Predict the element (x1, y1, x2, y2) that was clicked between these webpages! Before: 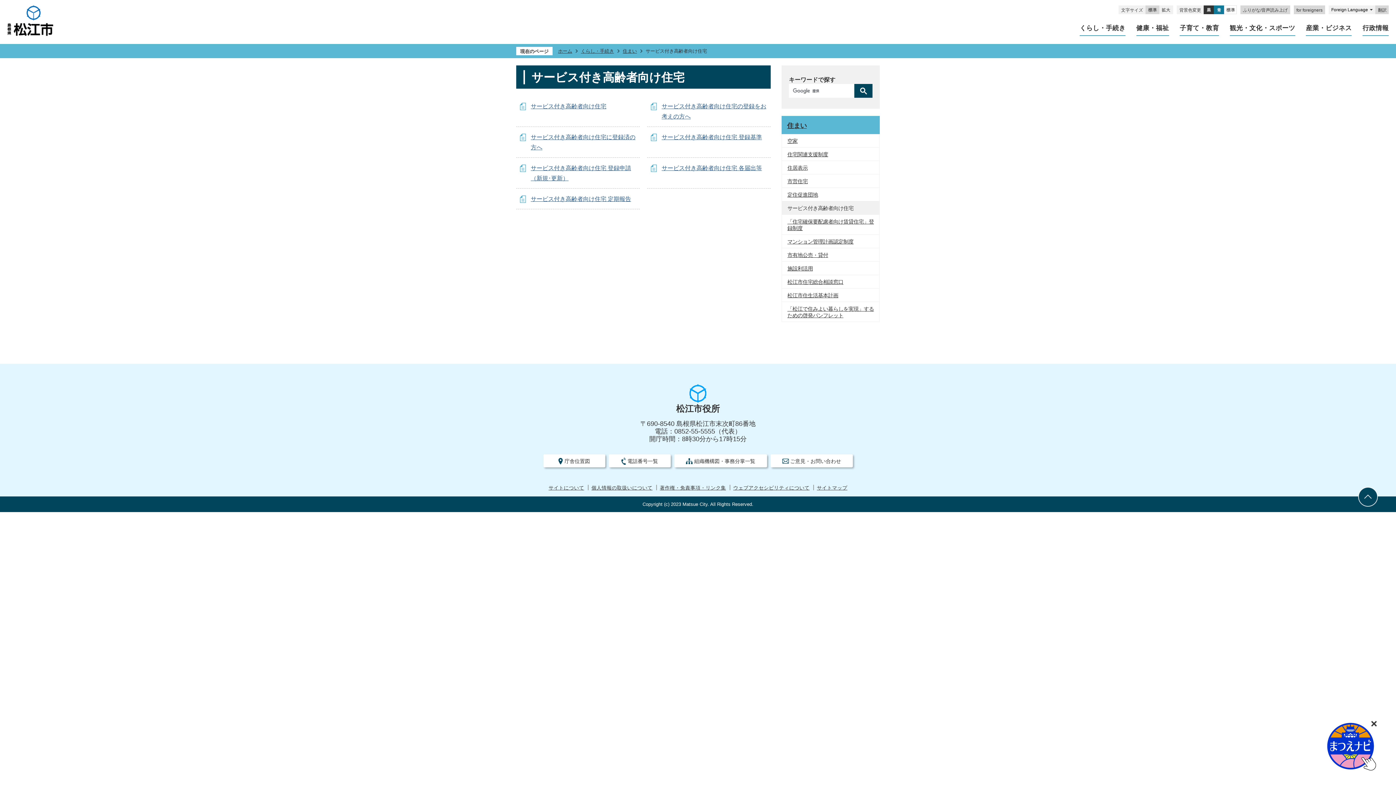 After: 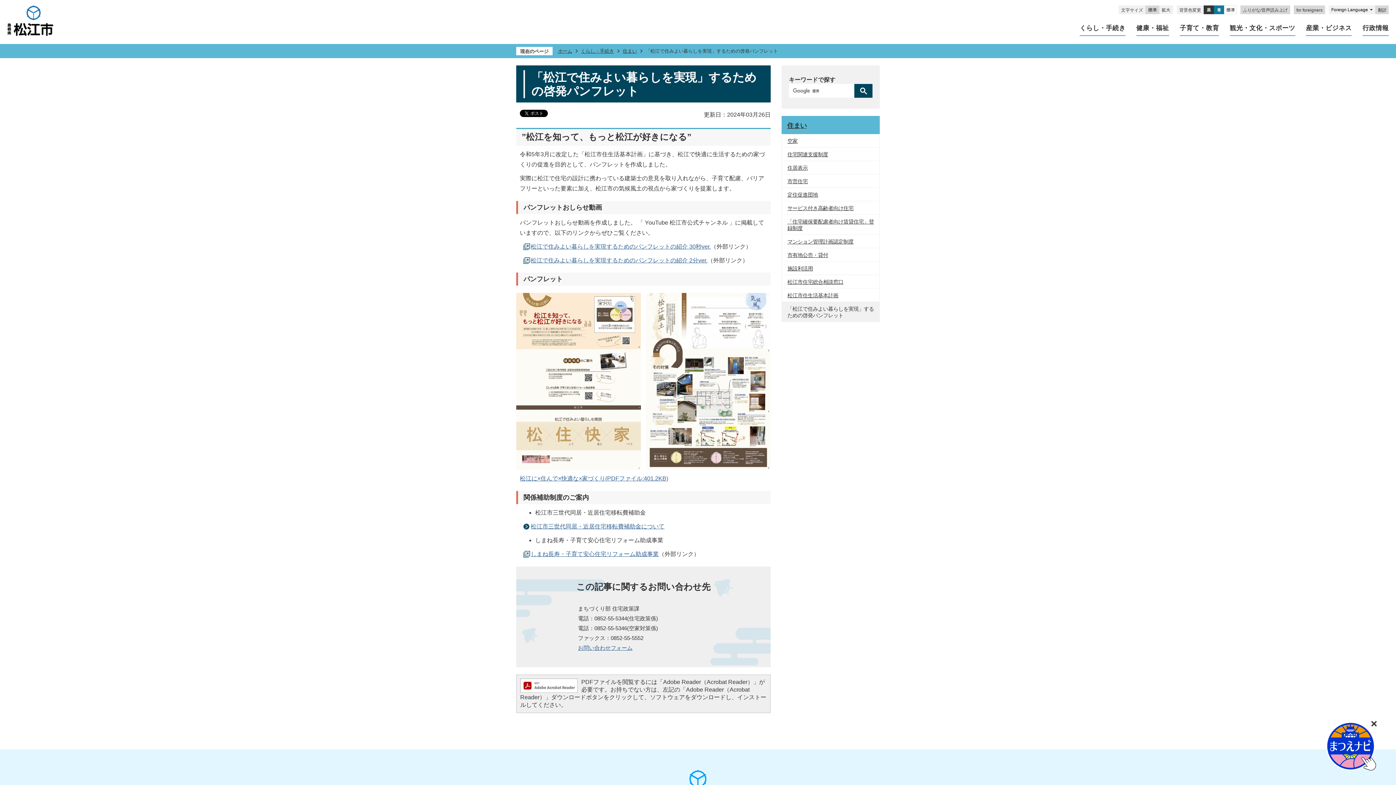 Action: bbox: (782, 302, 879, 321) label: 「松江で住みよい暮らしを実現」するための啓発パンフレット